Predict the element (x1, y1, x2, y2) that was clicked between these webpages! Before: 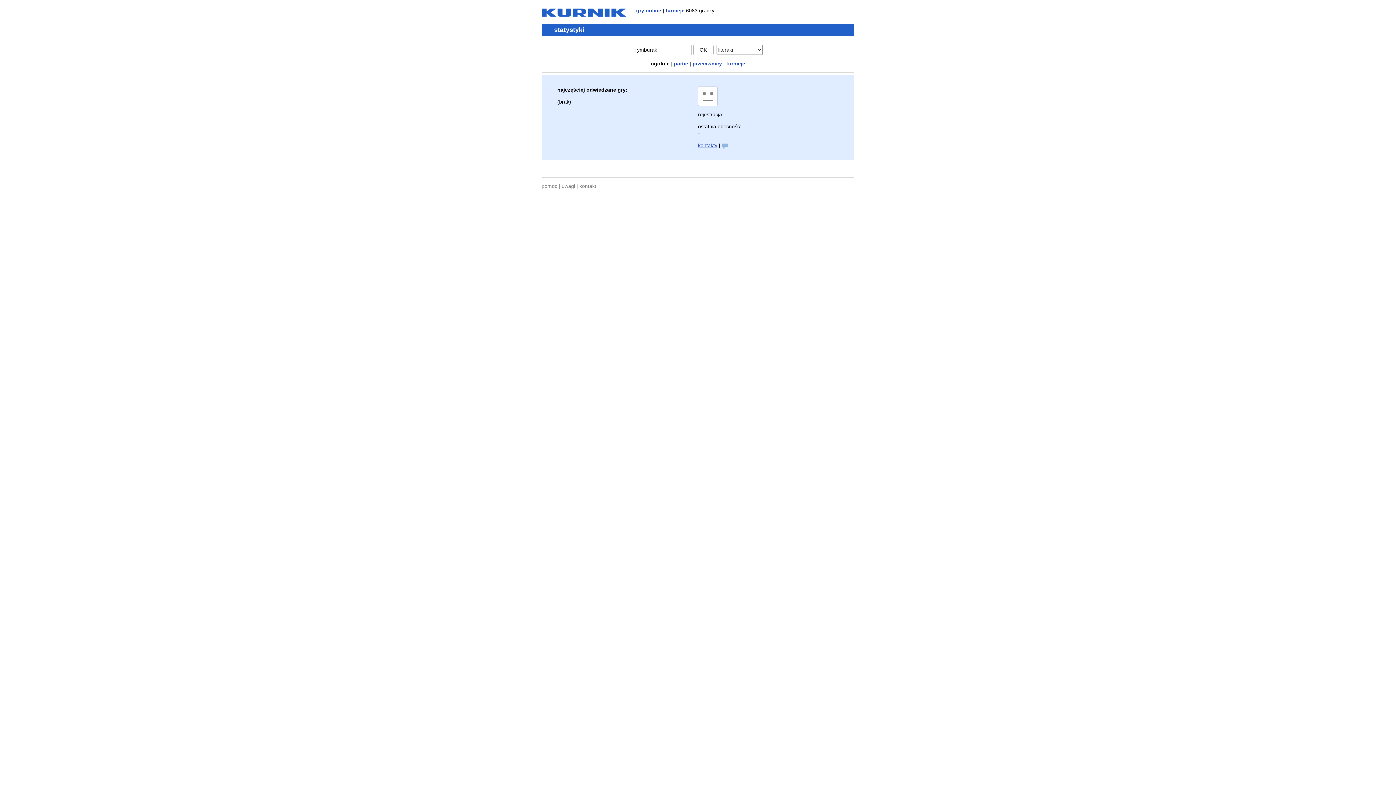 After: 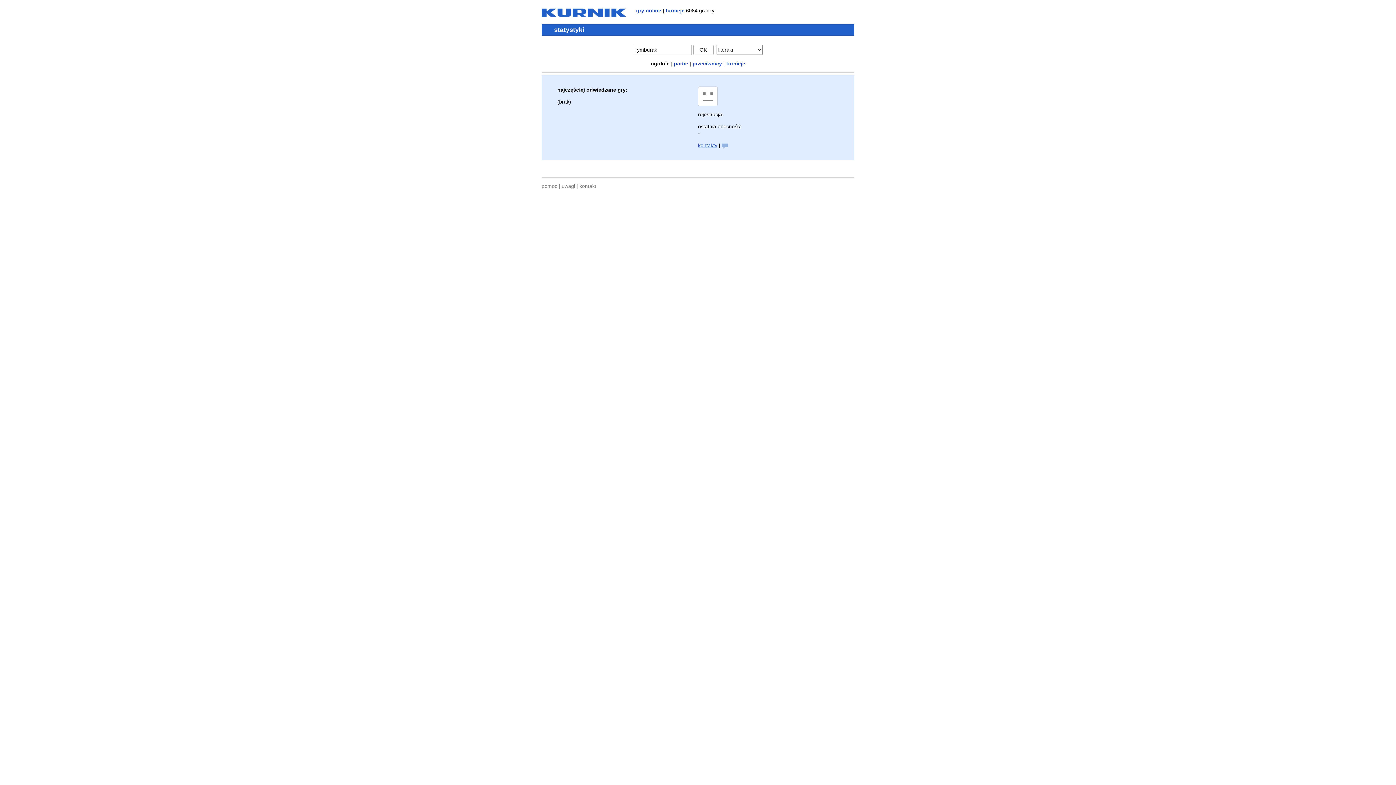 Action: label: OK bbox: (693, 44, 713, 55)